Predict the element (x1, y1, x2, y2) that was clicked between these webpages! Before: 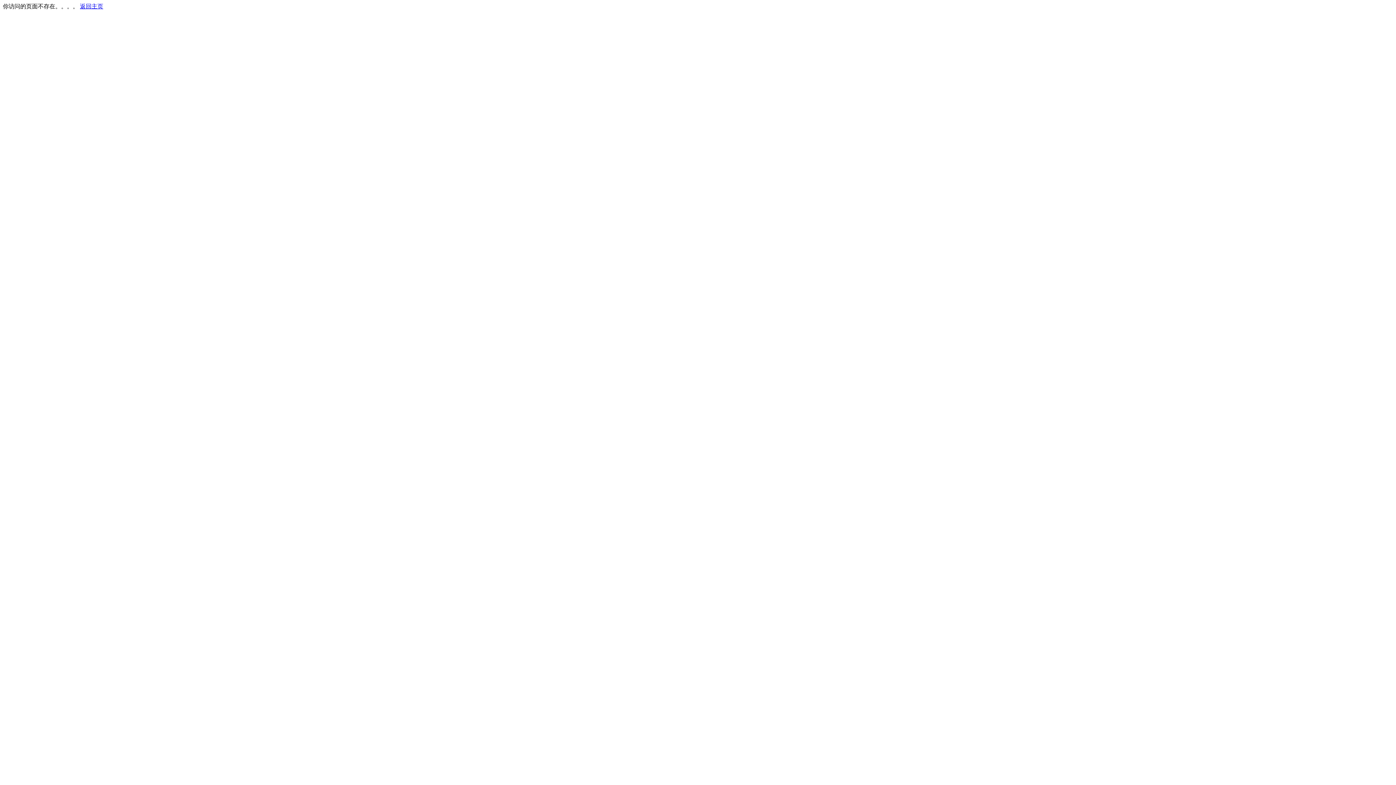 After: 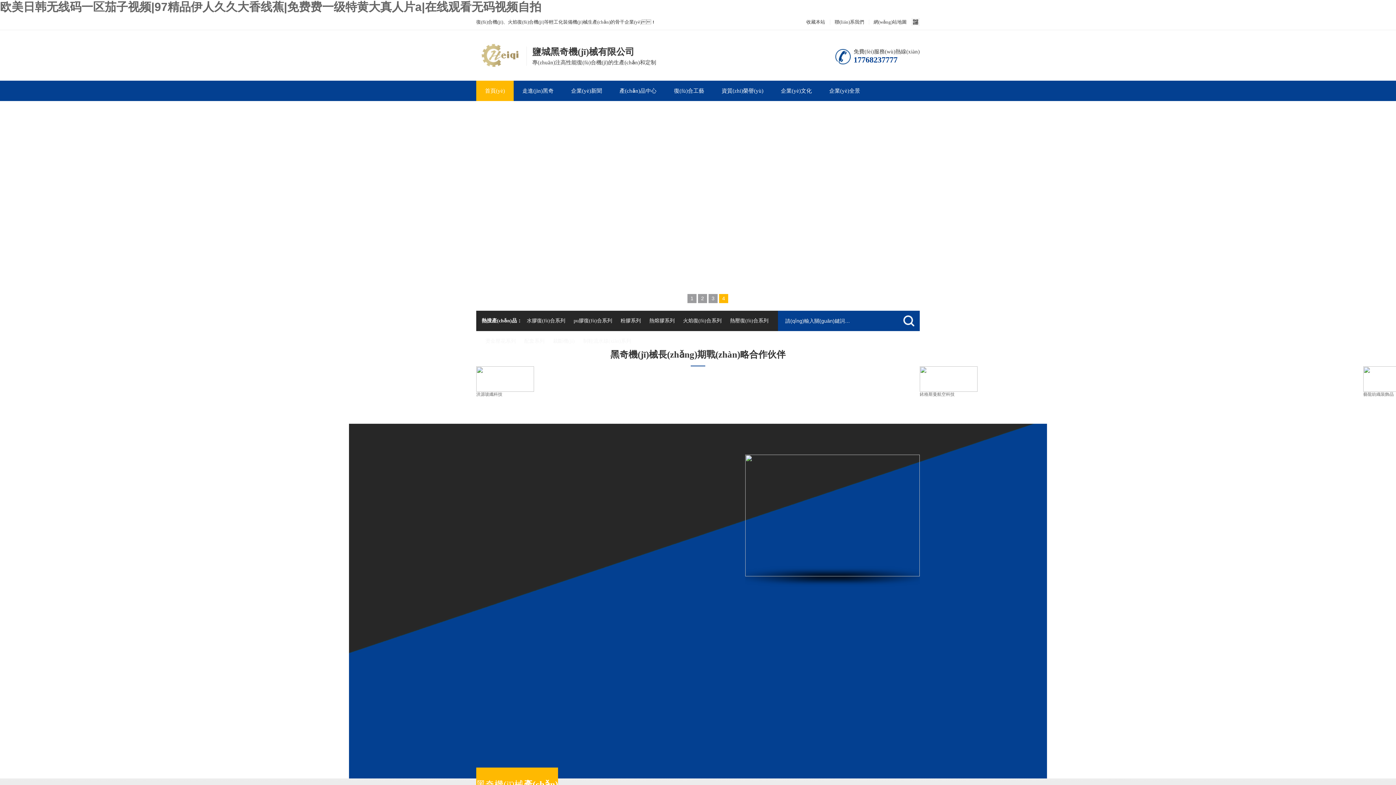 Action: label: 返回主页 bbox: (80, 3, 103, 9)